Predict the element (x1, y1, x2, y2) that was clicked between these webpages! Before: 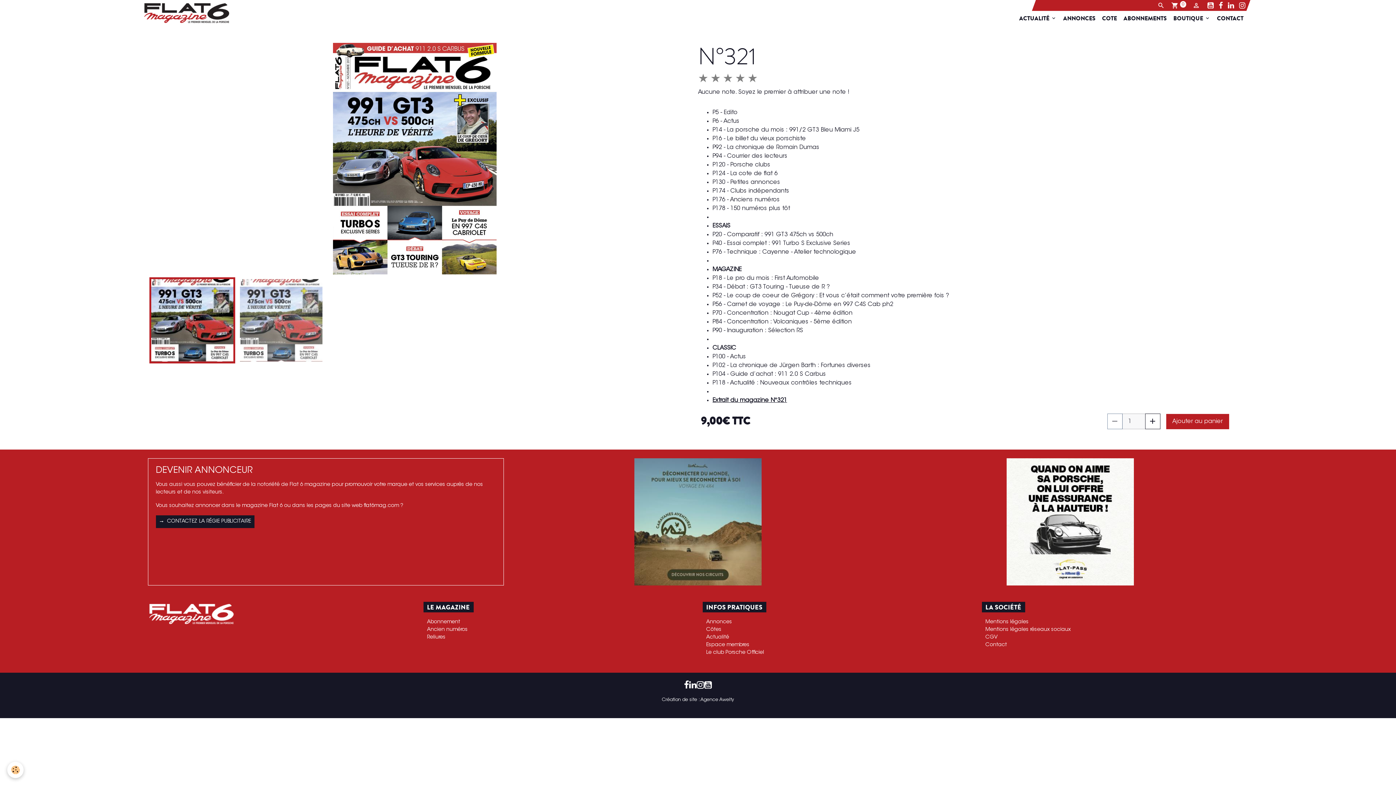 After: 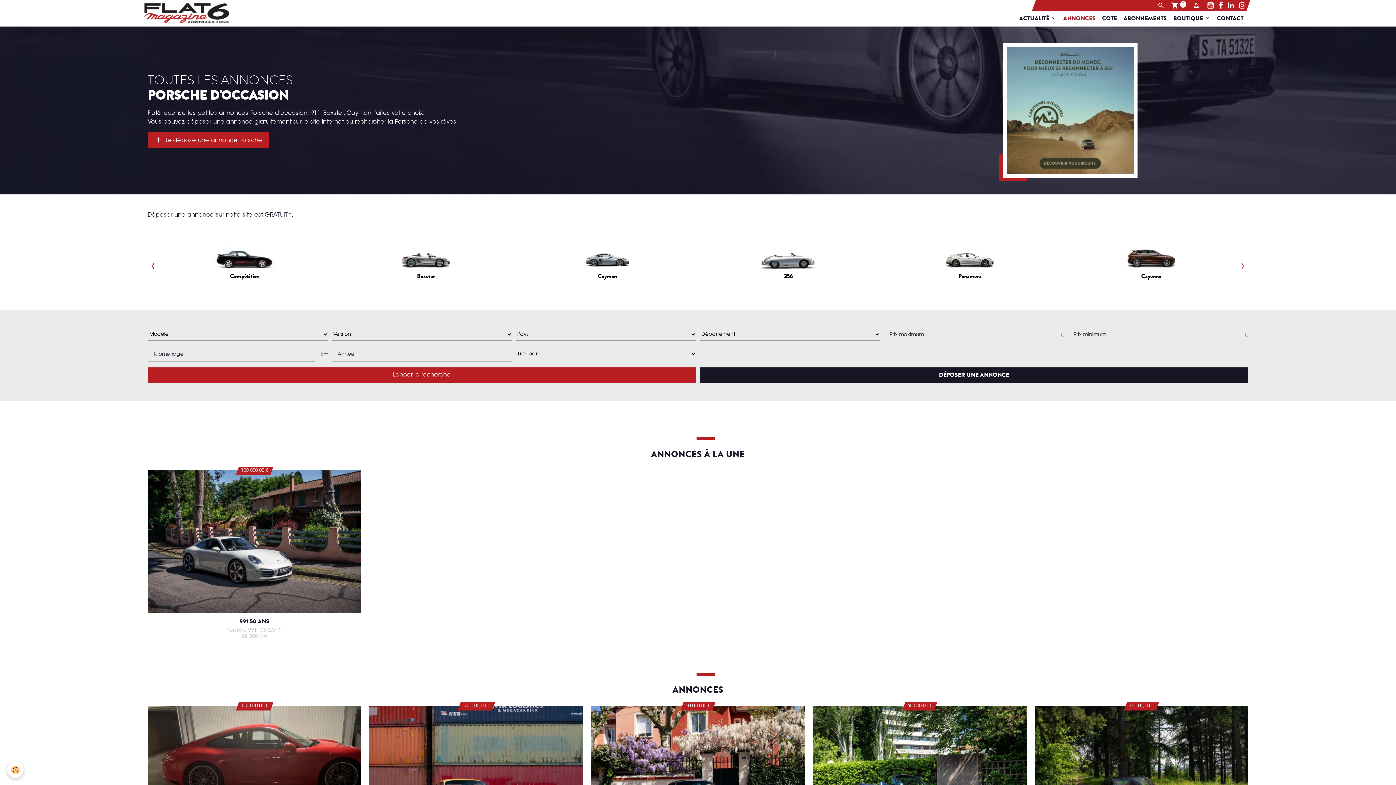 Action: label: Annonces bbox: (706, 619, 732, 624)